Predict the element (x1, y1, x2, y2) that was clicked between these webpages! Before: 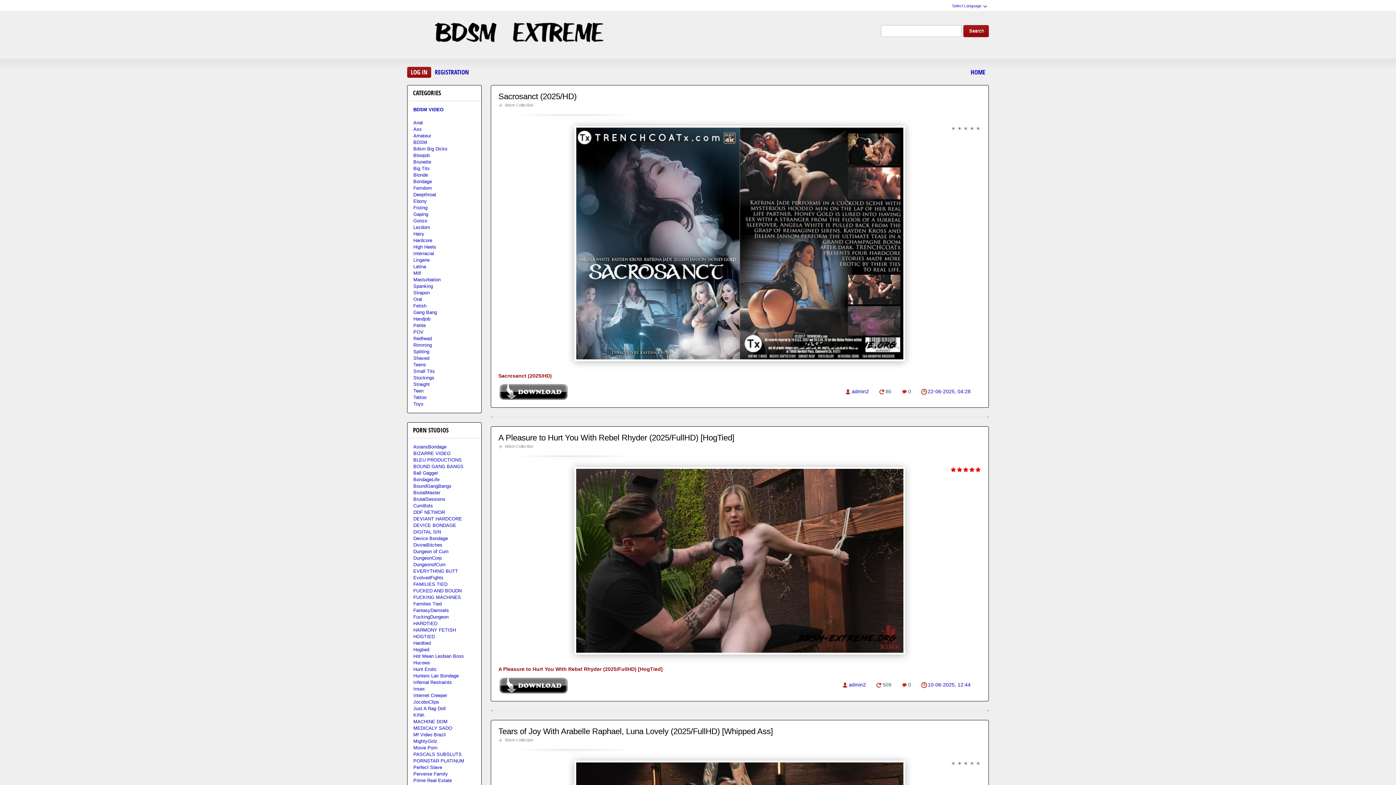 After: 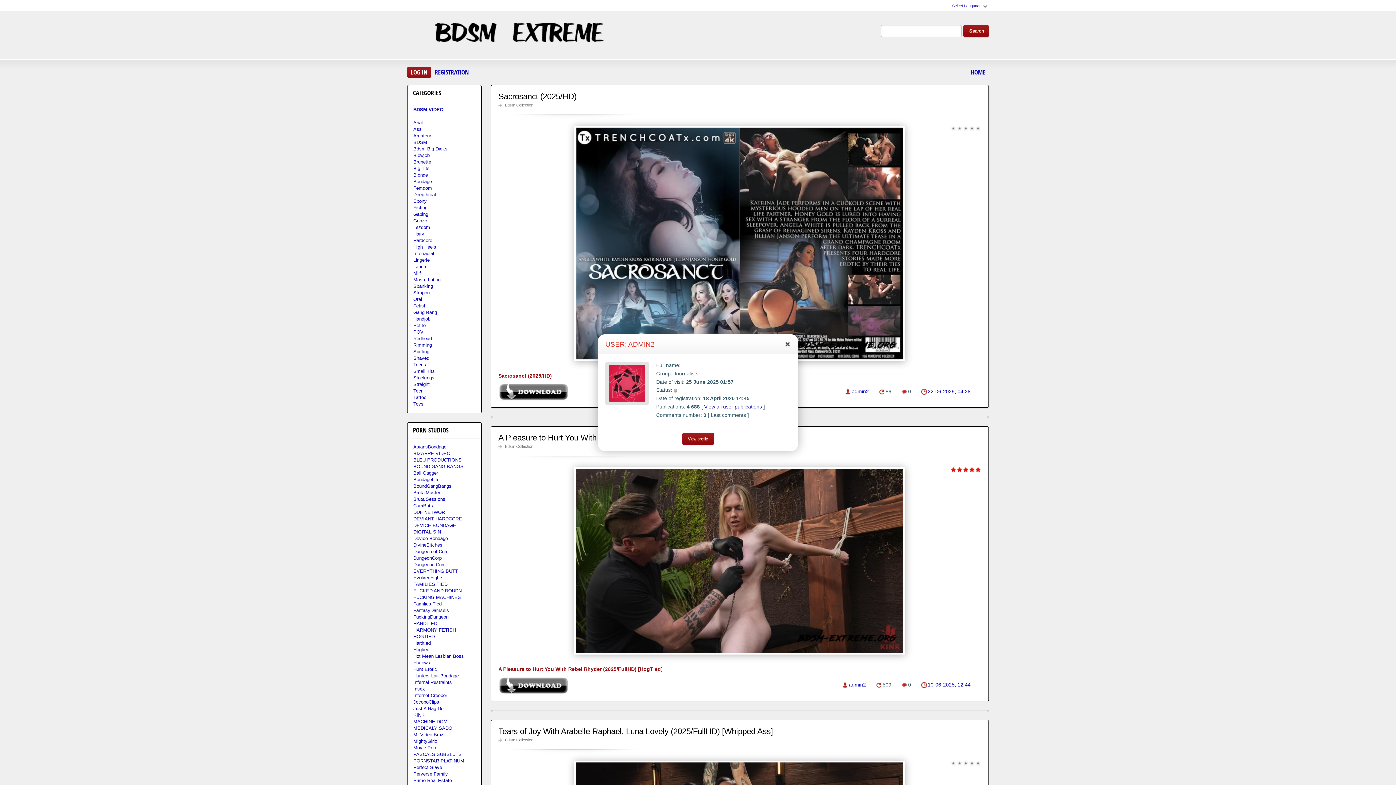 Action: bbox: (852, 388, 869, 394) label: admin2